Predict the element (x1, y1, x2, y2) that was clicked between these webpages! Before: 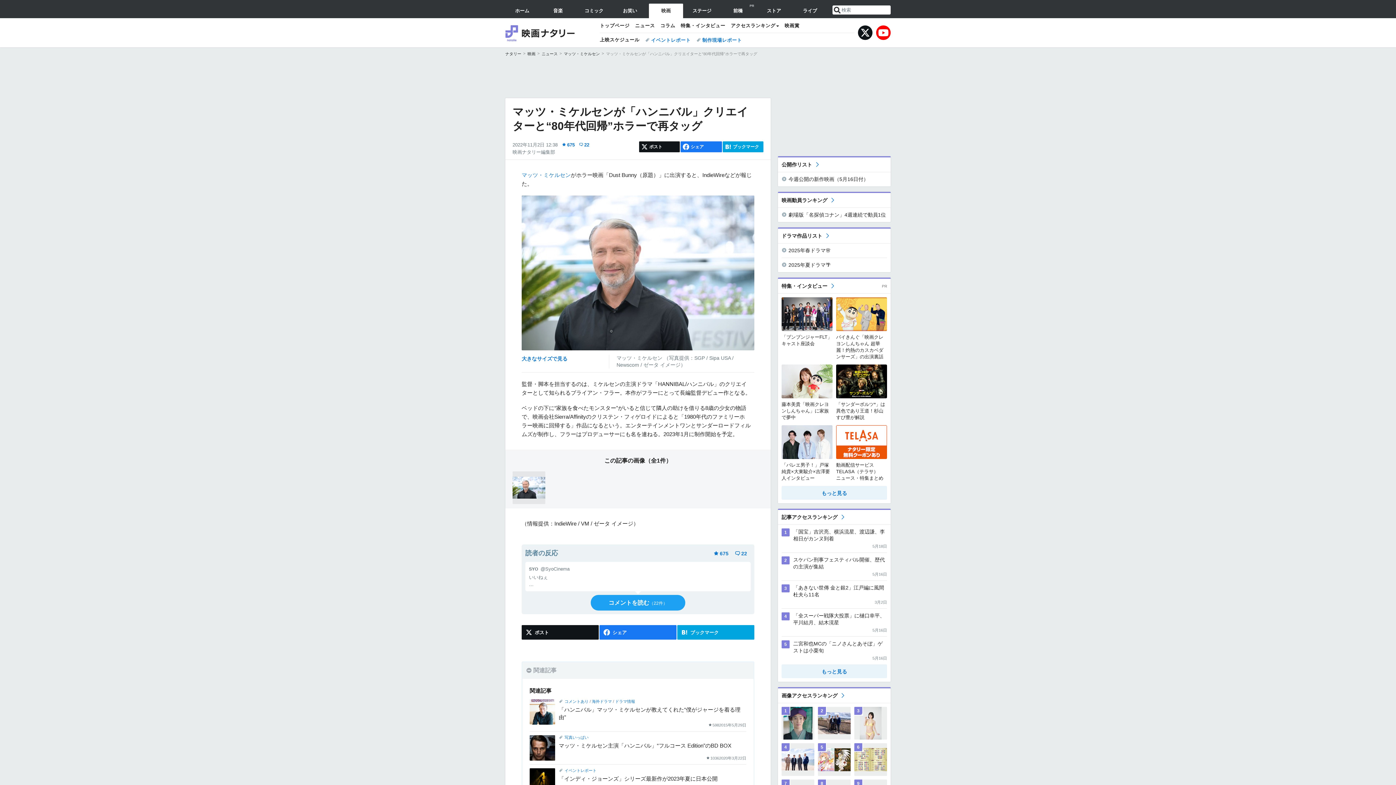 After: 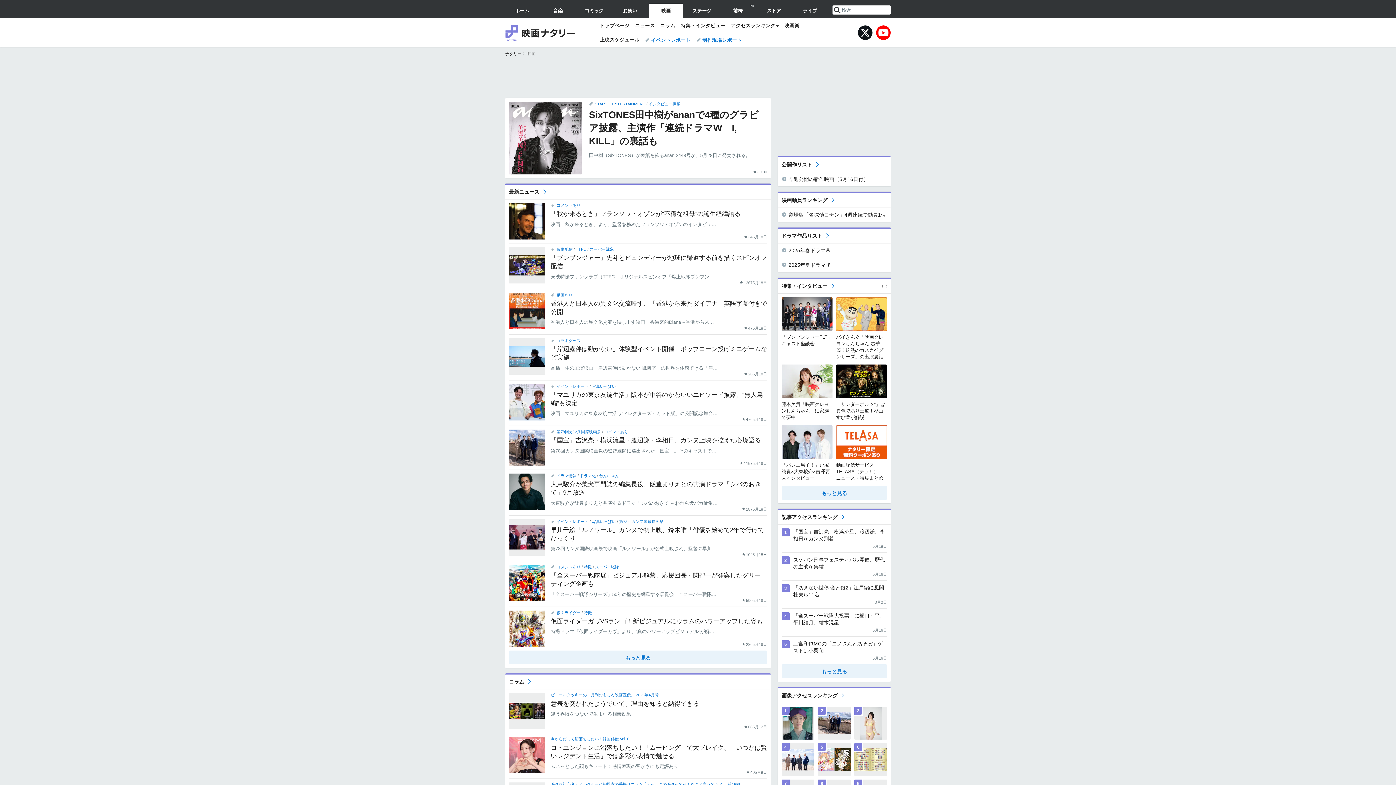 Action: label: 映画 bbox: (649, 3, 683, 18)